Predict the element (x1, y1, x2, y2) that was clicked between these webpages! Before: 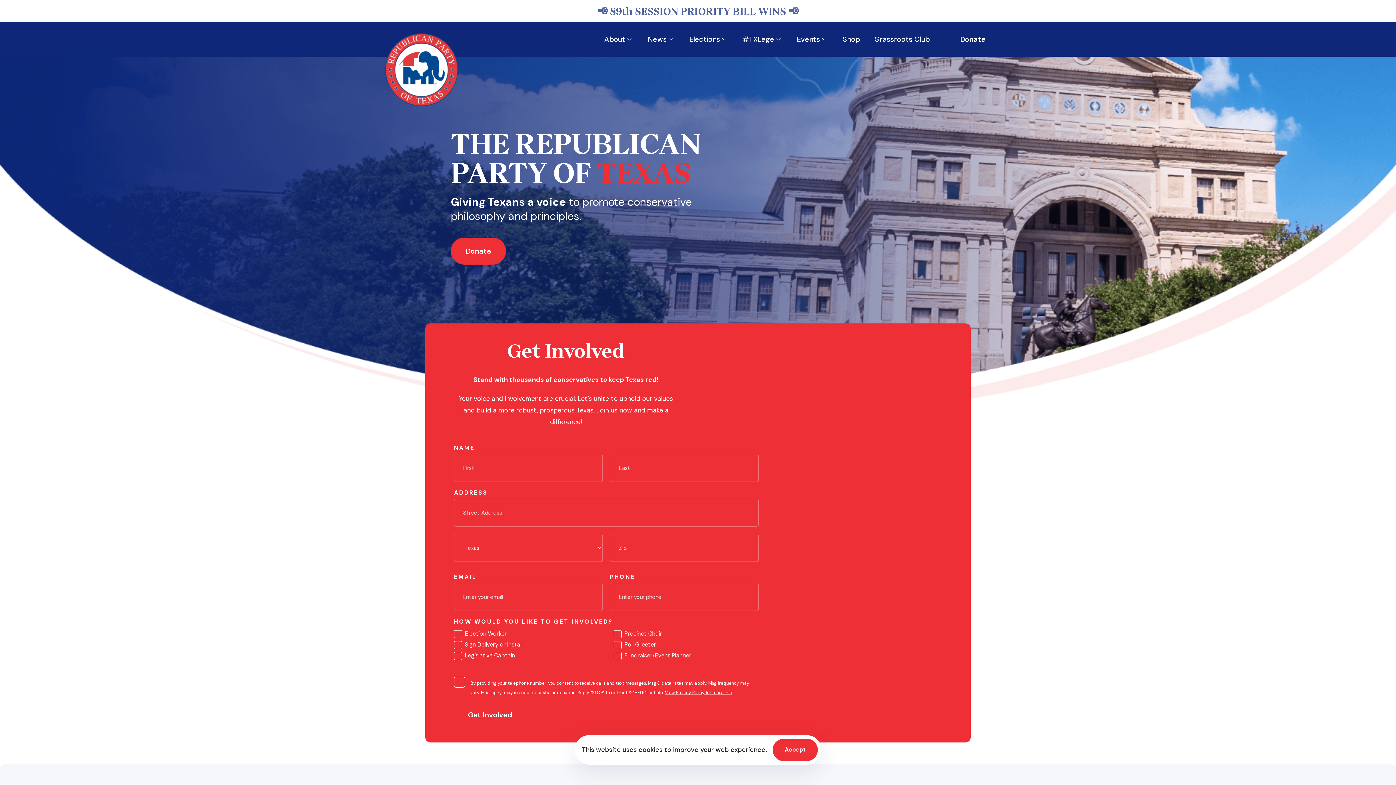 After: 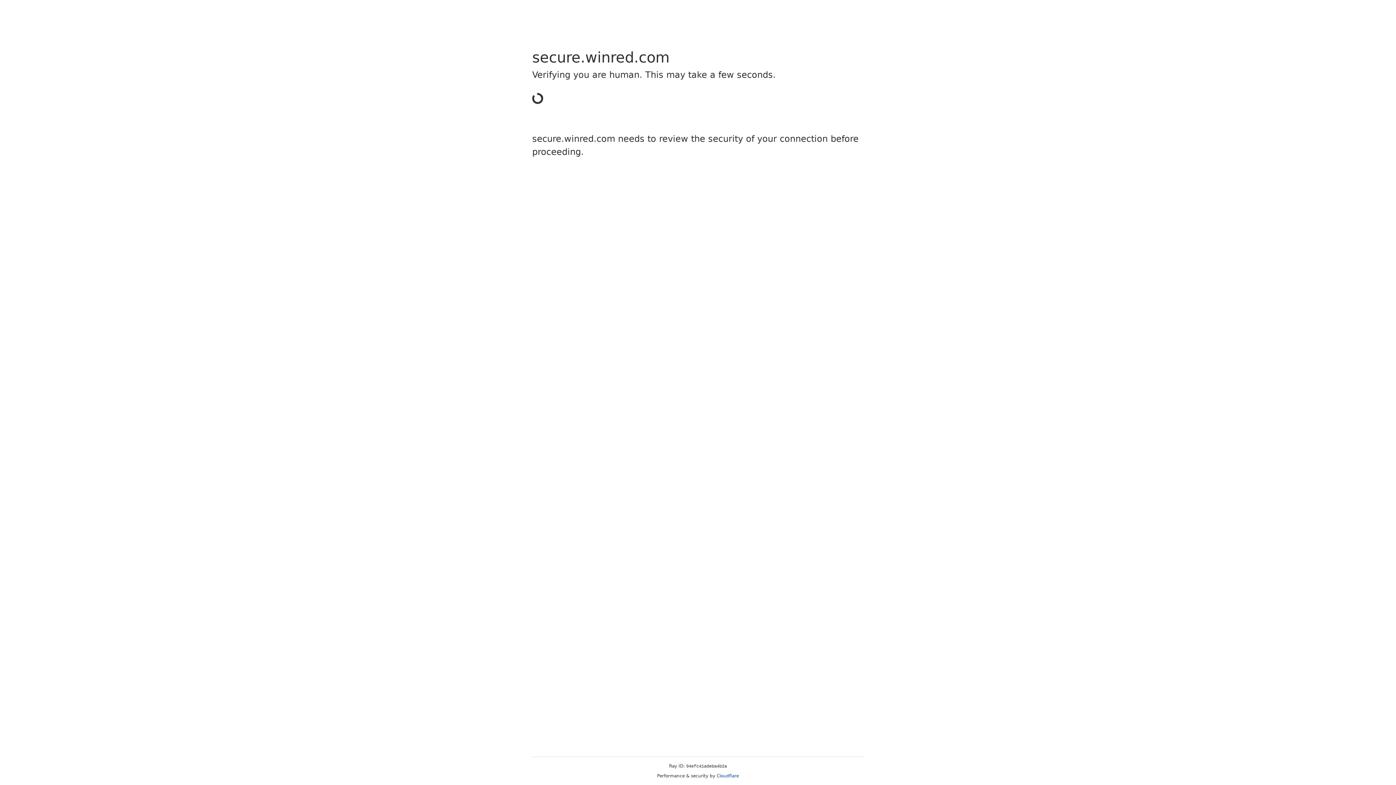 Action: bbox: (835, 26, 867, 52) label: Shop